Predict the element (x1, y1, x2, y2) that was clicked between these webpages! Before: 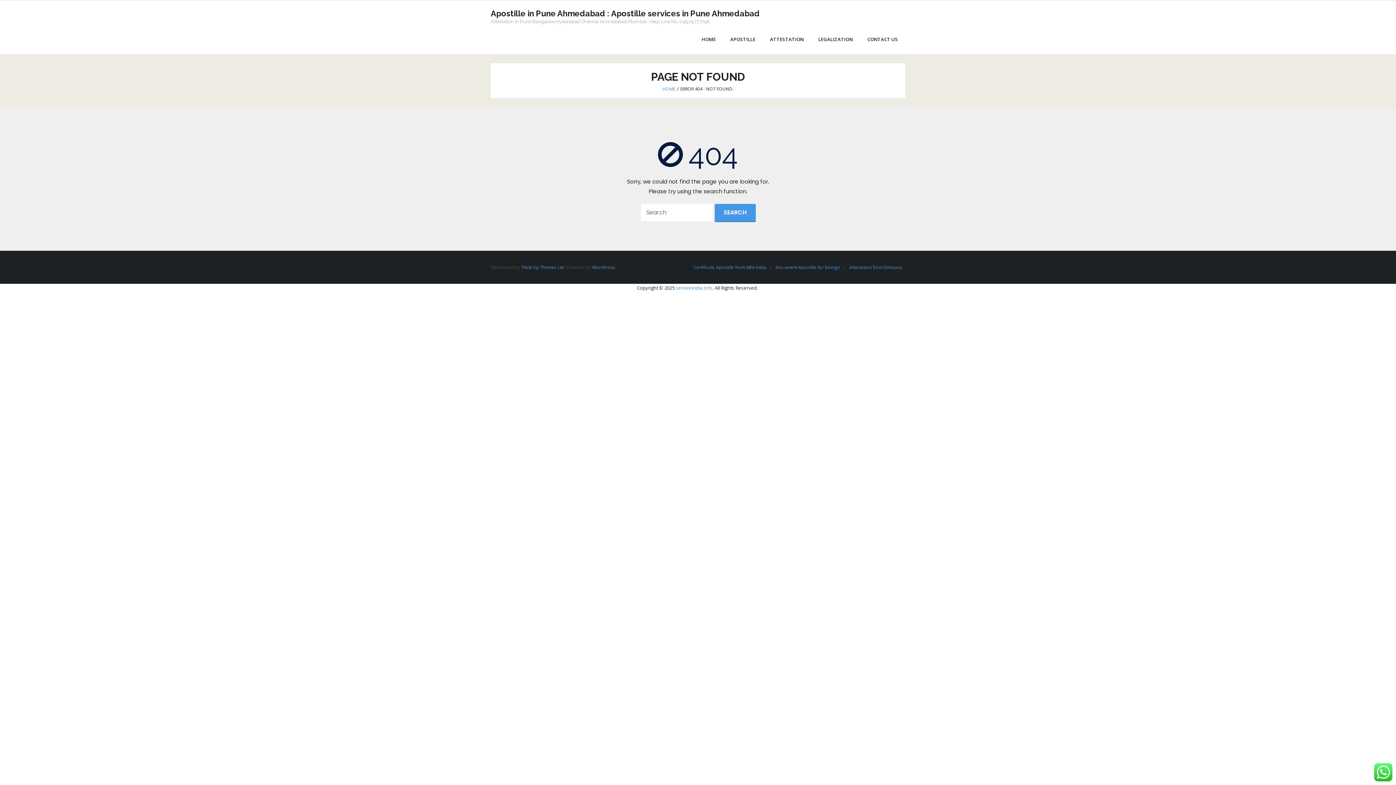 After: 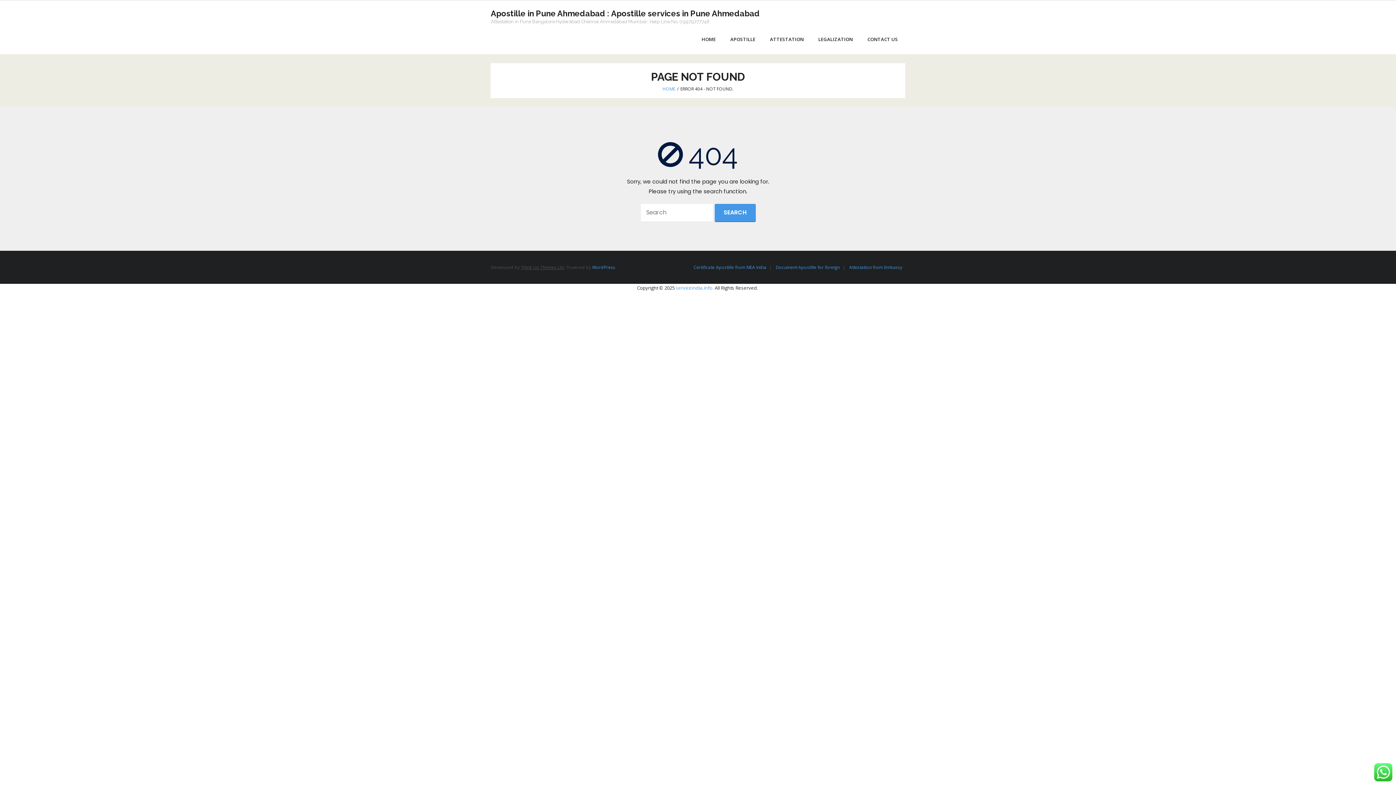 Action: bbox: (521, 264, 564, 270) label: Think Up Themes Ltd